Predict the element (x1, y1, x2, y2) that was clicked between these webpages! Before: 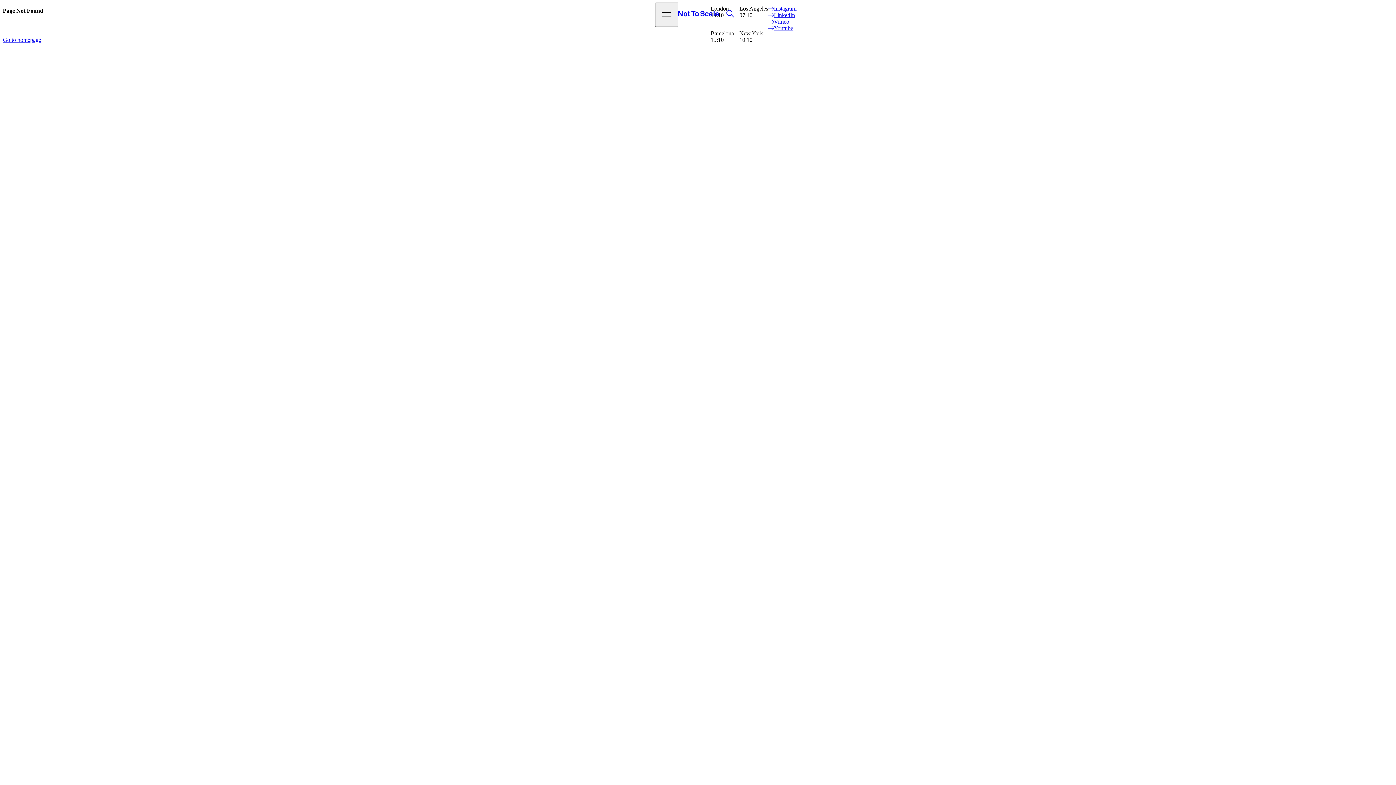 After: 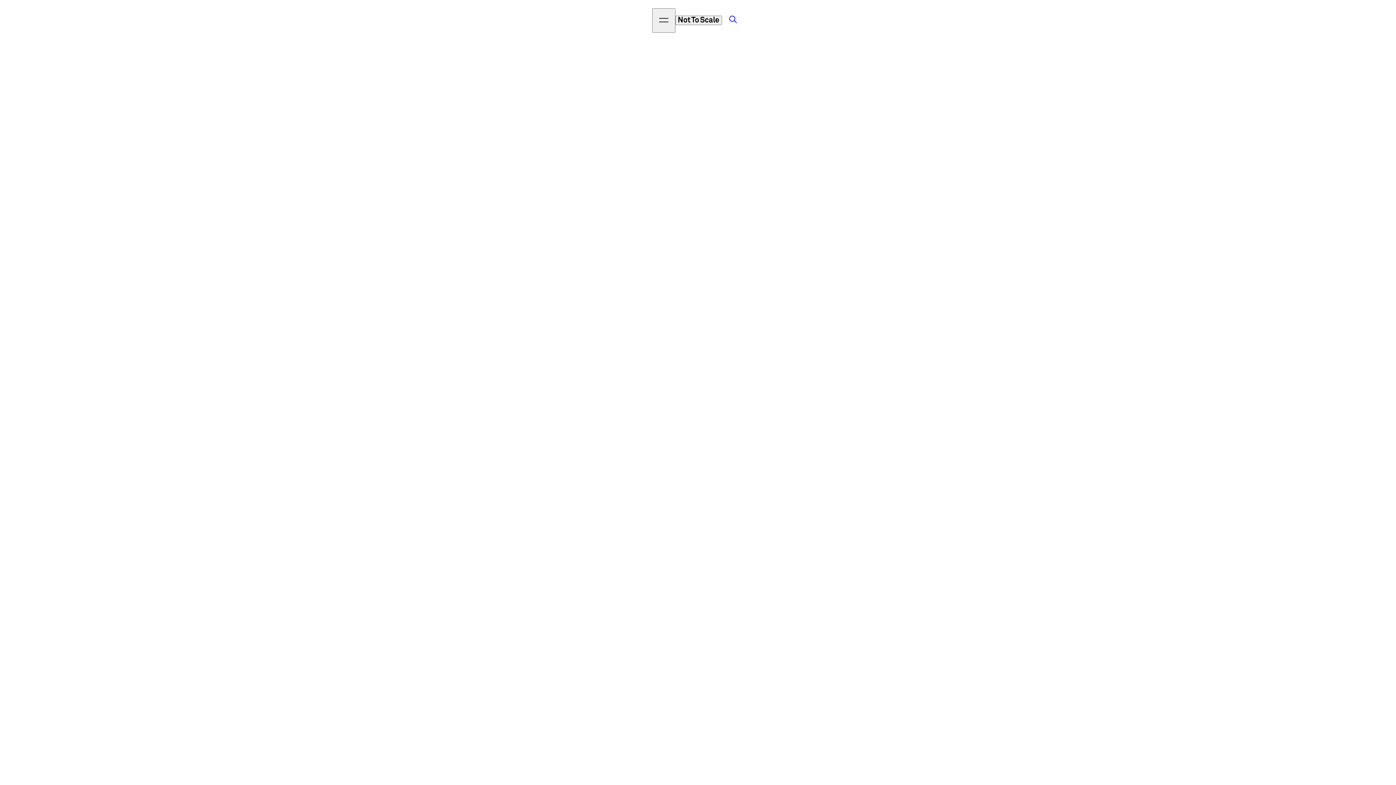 Action: bbox: (678, 10, 719, 18) label: Not to Scale